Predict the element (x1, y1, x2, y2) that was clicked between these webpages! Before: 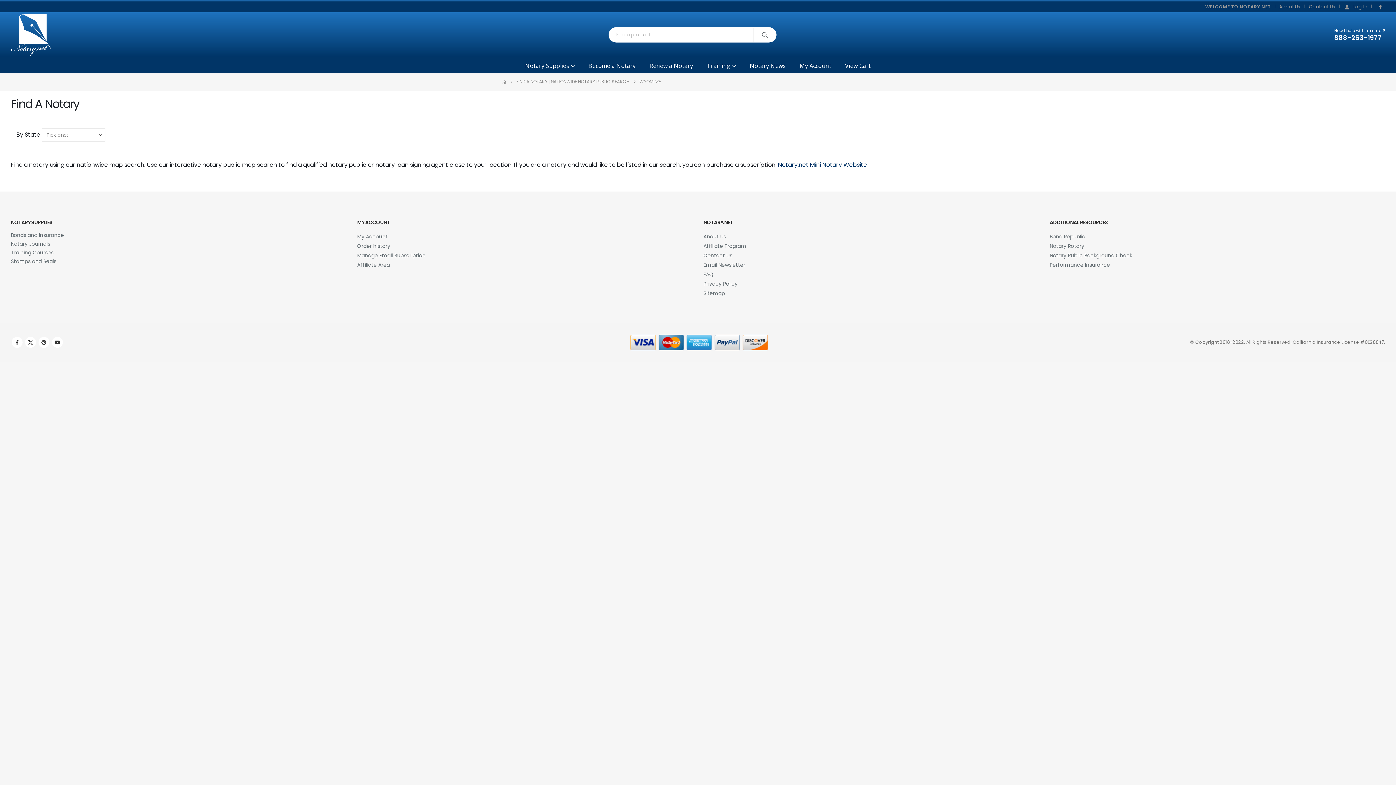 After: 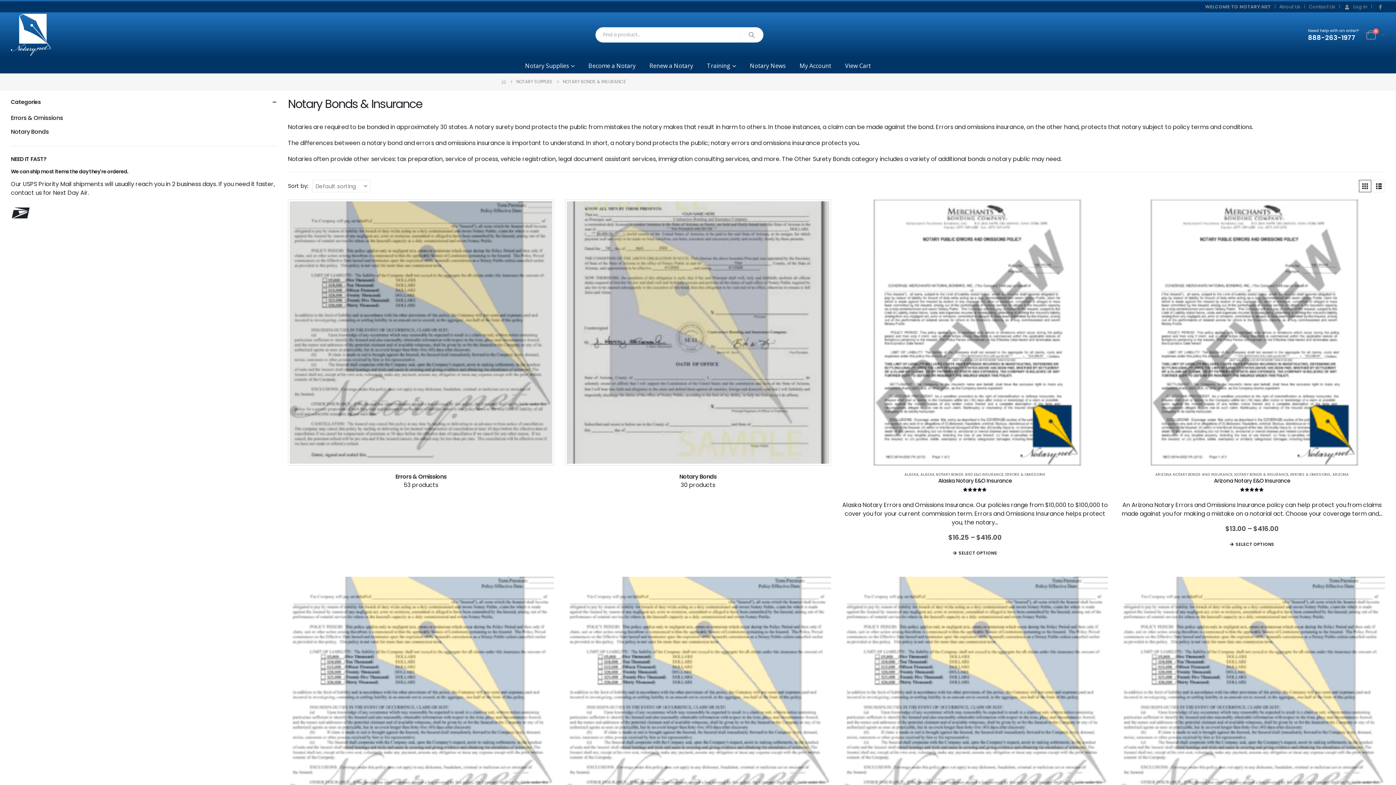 Action: bbox: (10, 231, 64, 239) label: Bonds and Insurance